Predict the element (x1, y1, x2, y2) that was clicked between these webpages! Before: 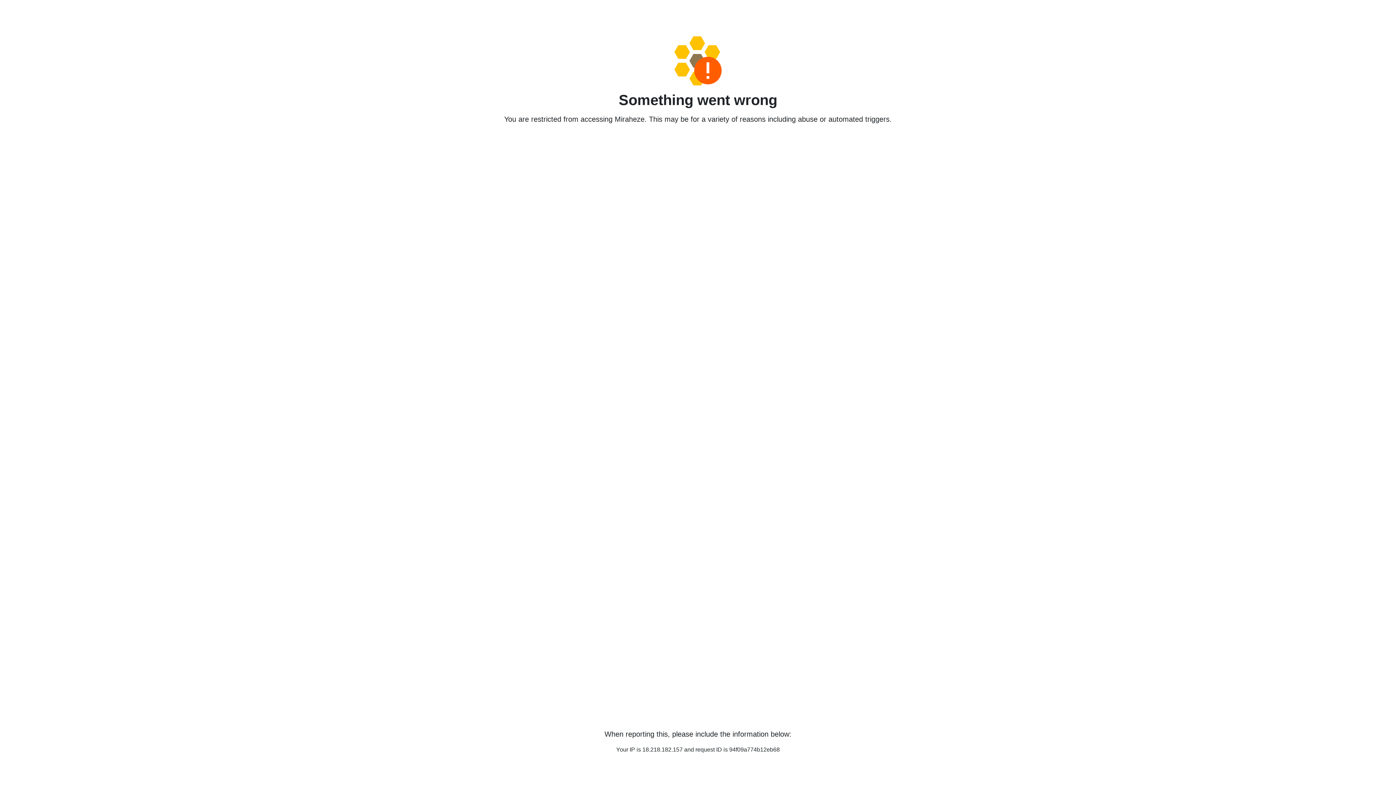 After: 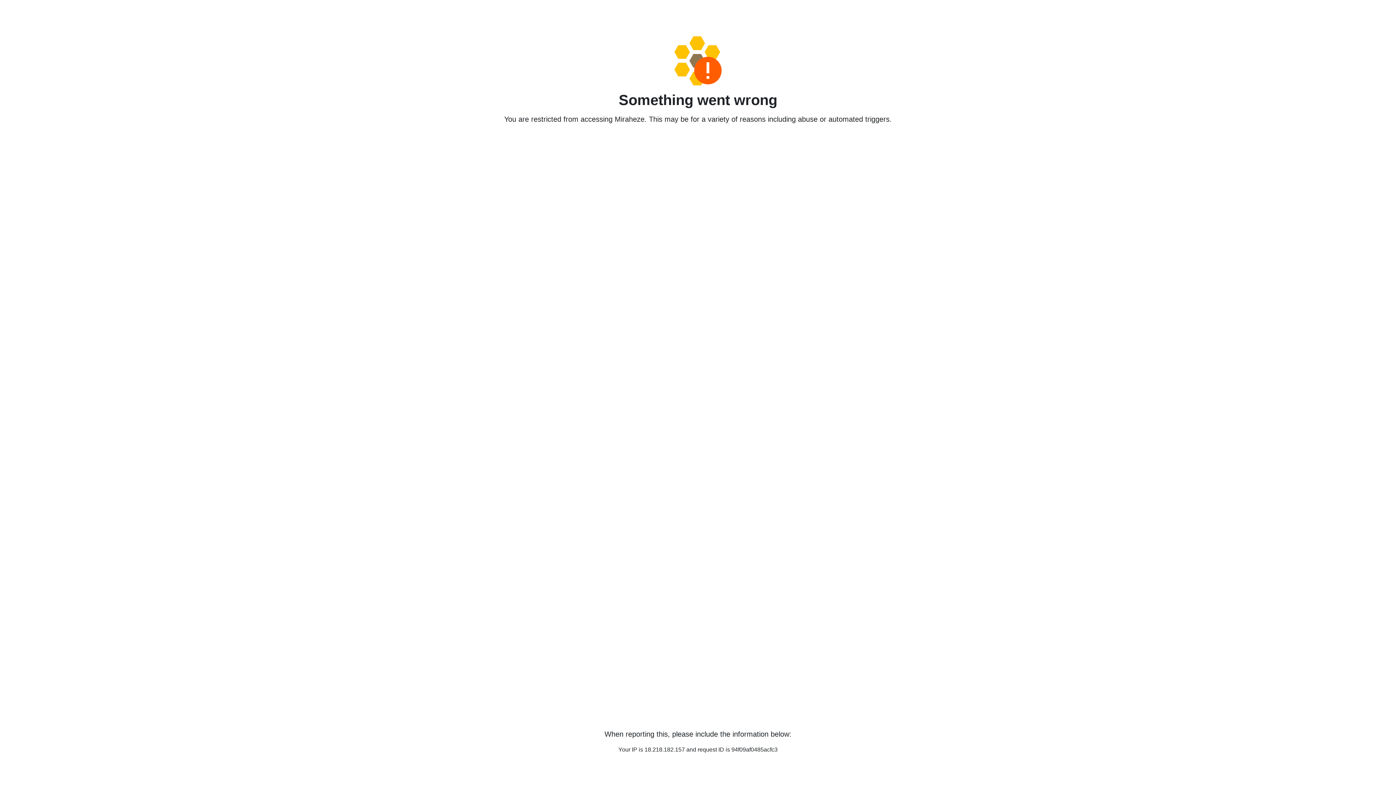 Action: bbox: (458, 36, 938, 85)